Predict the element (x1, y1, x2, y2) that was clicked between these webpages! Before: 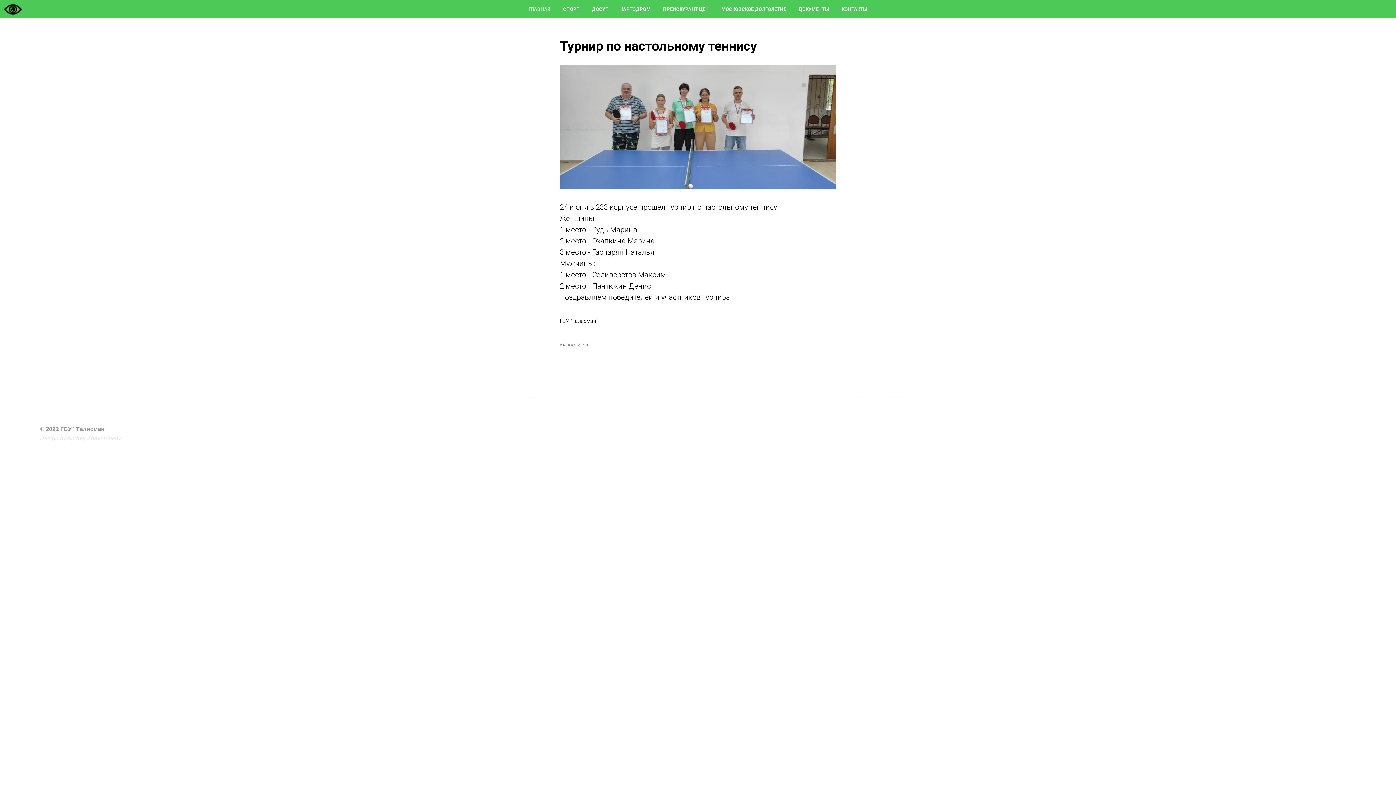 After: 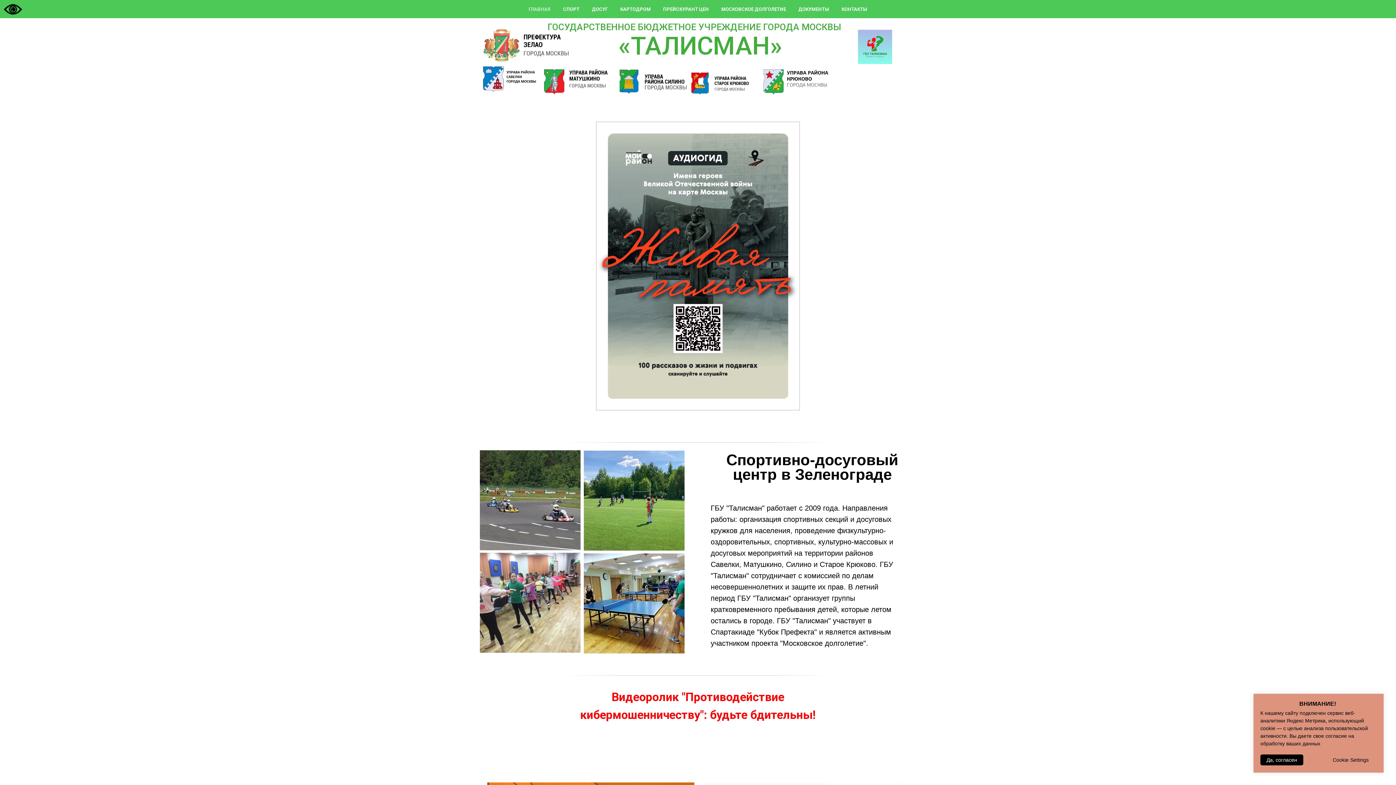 Action: label: ГЛАВНАЯ bbox: (528, 6, 550, 12)